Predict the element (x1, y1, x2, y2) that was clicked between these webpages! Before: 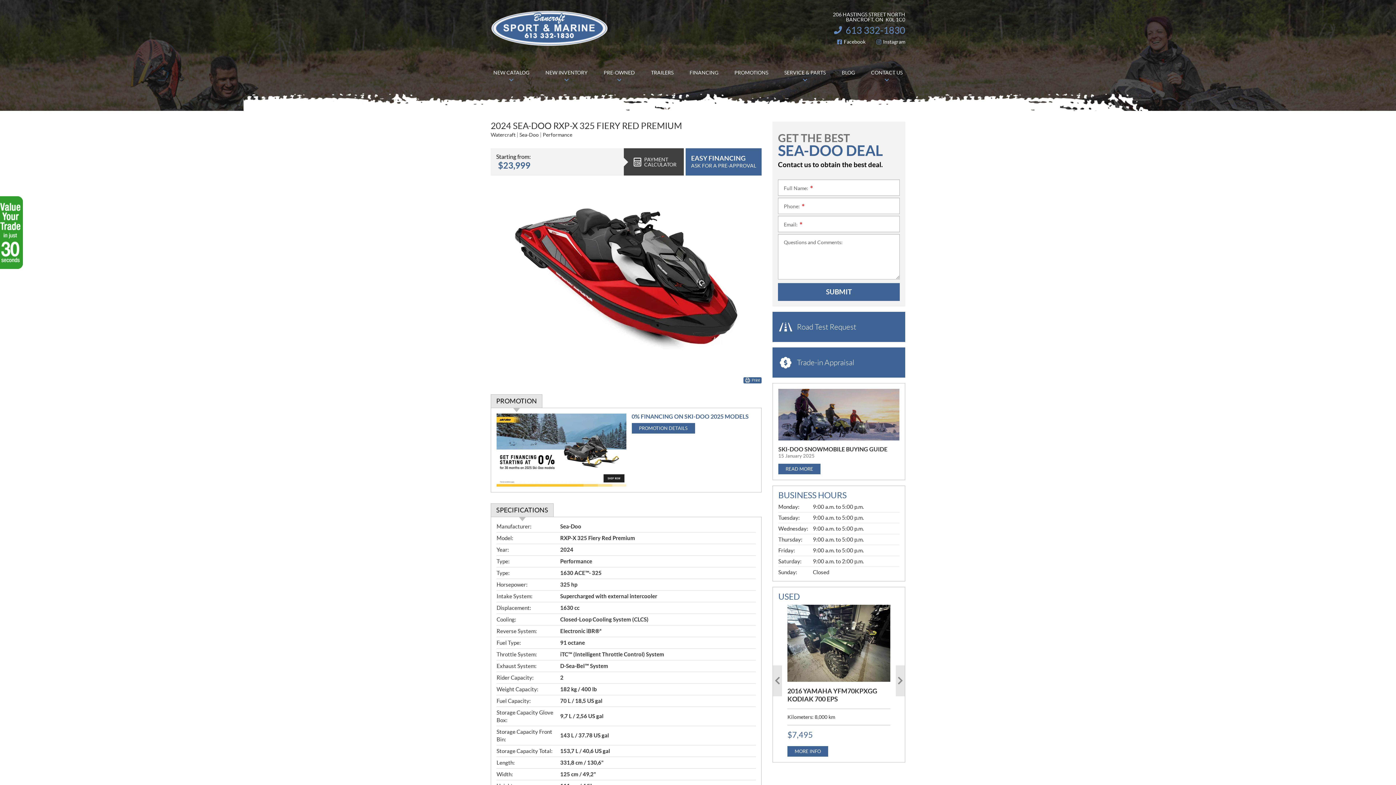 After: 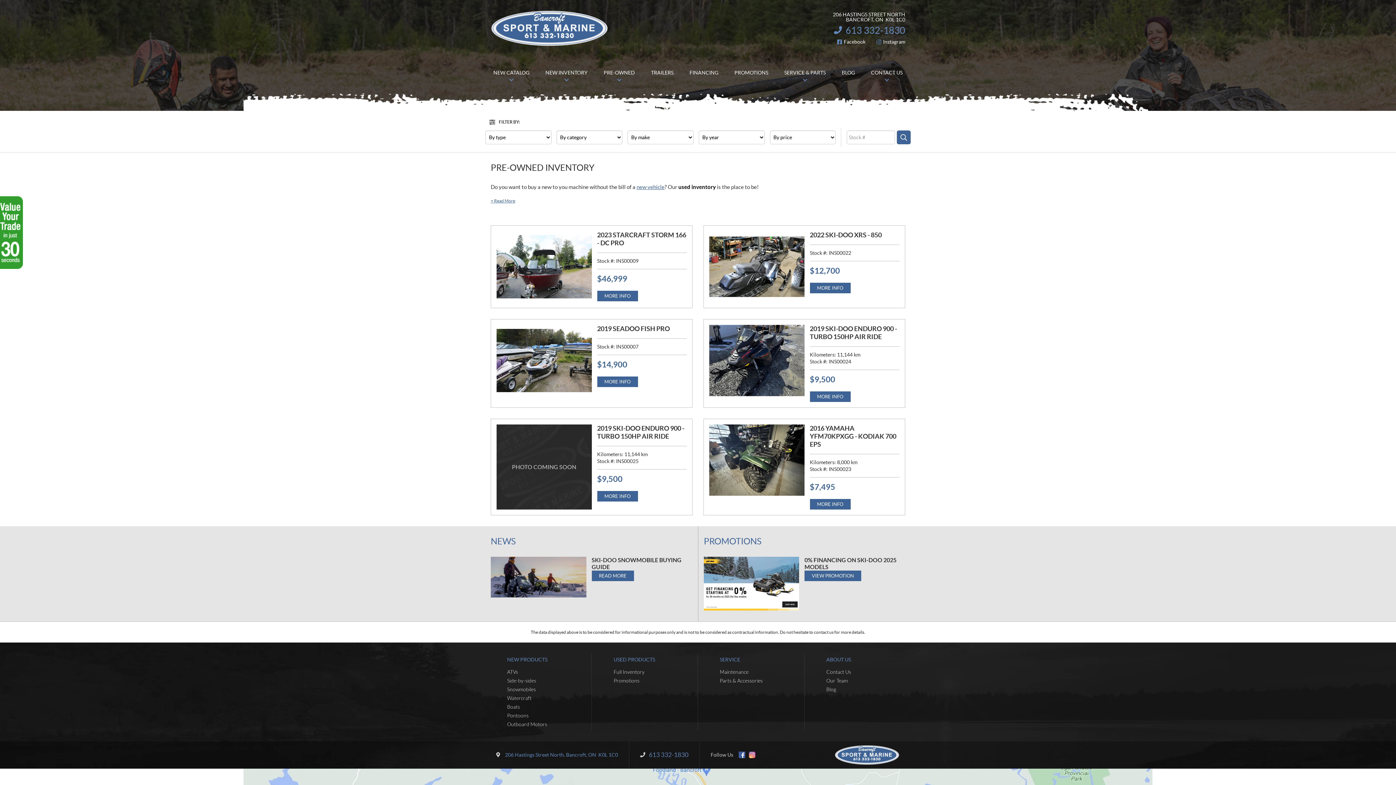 Action: bbox: (595, 61, 643, 83) label: PRE-OWNED